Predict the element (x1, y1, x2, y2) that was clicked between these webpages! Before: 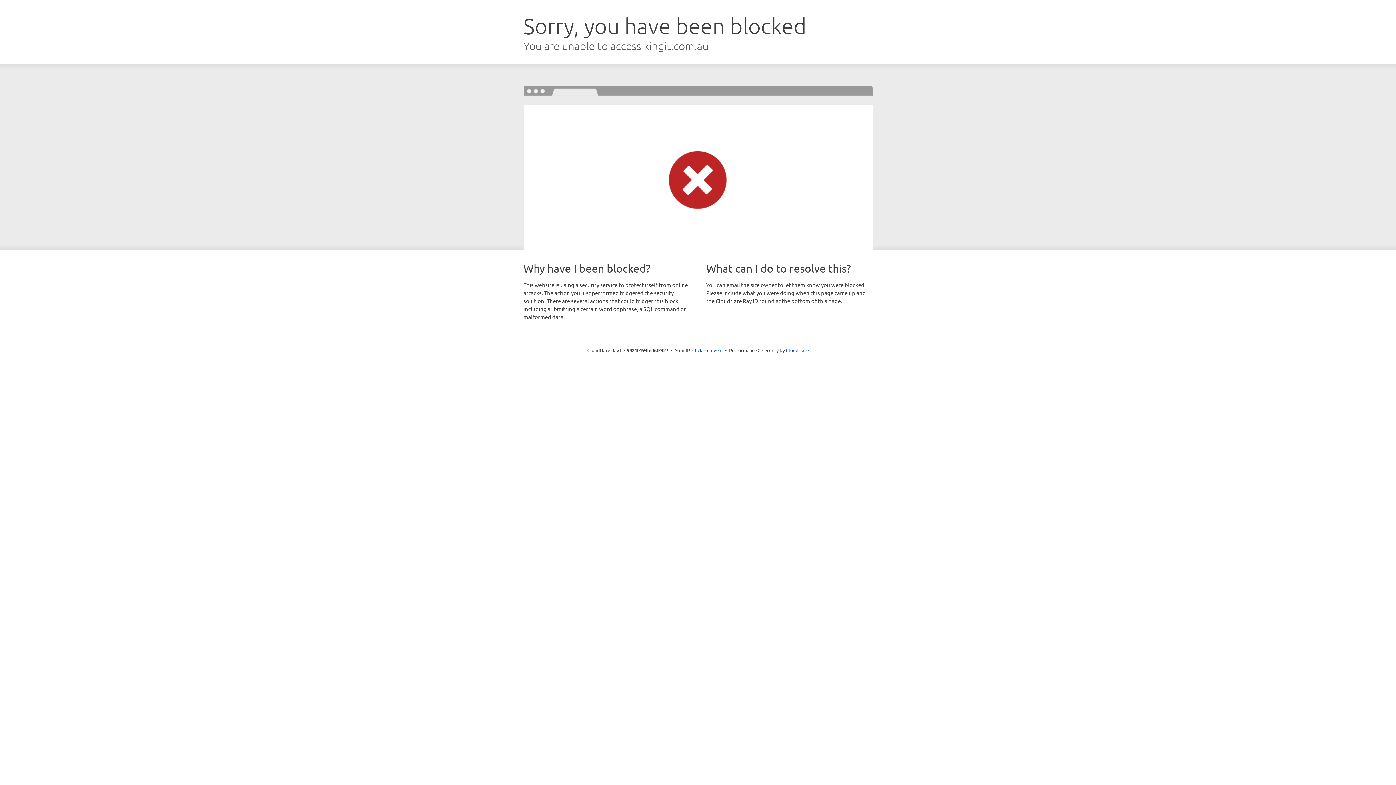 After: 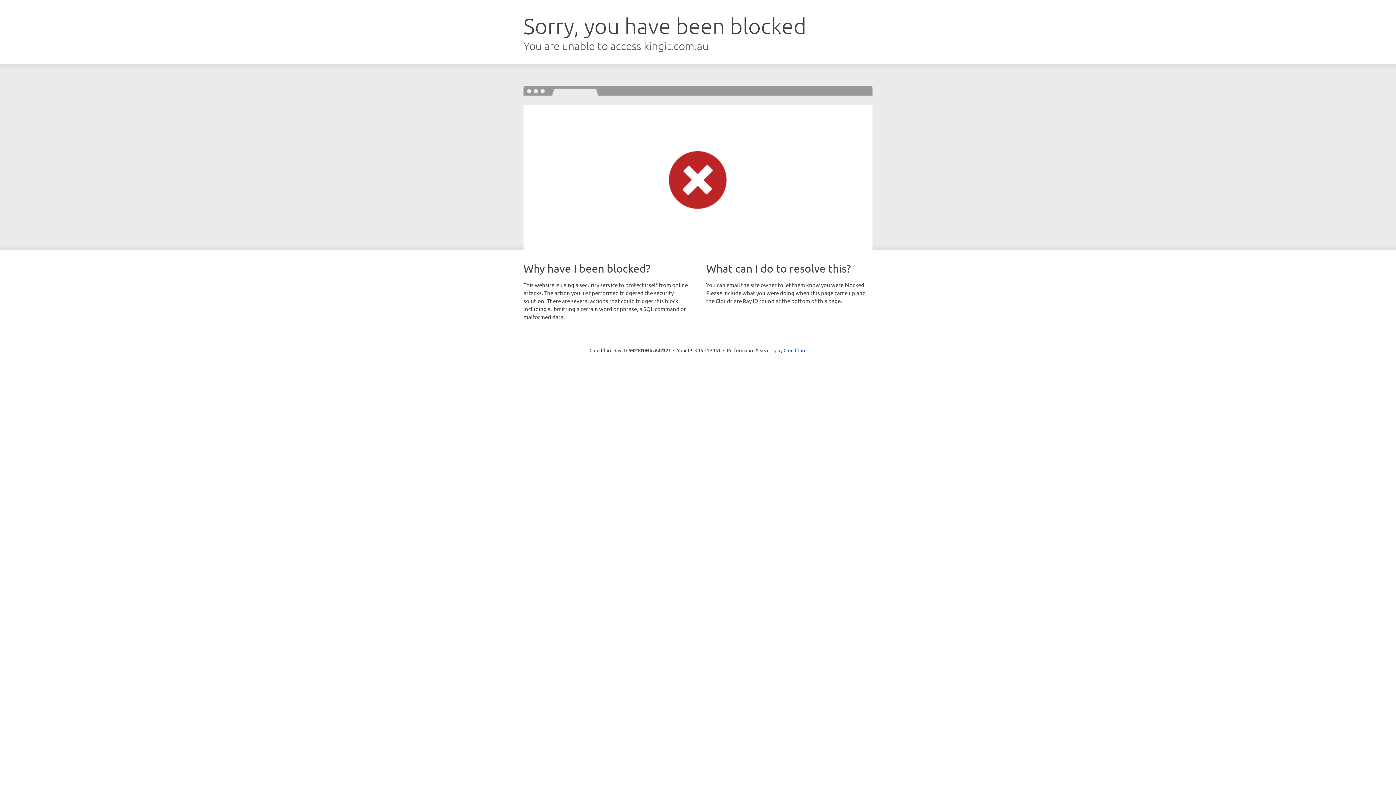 Action: label: Click to reveal bbox: (692, 346, 722, 353)